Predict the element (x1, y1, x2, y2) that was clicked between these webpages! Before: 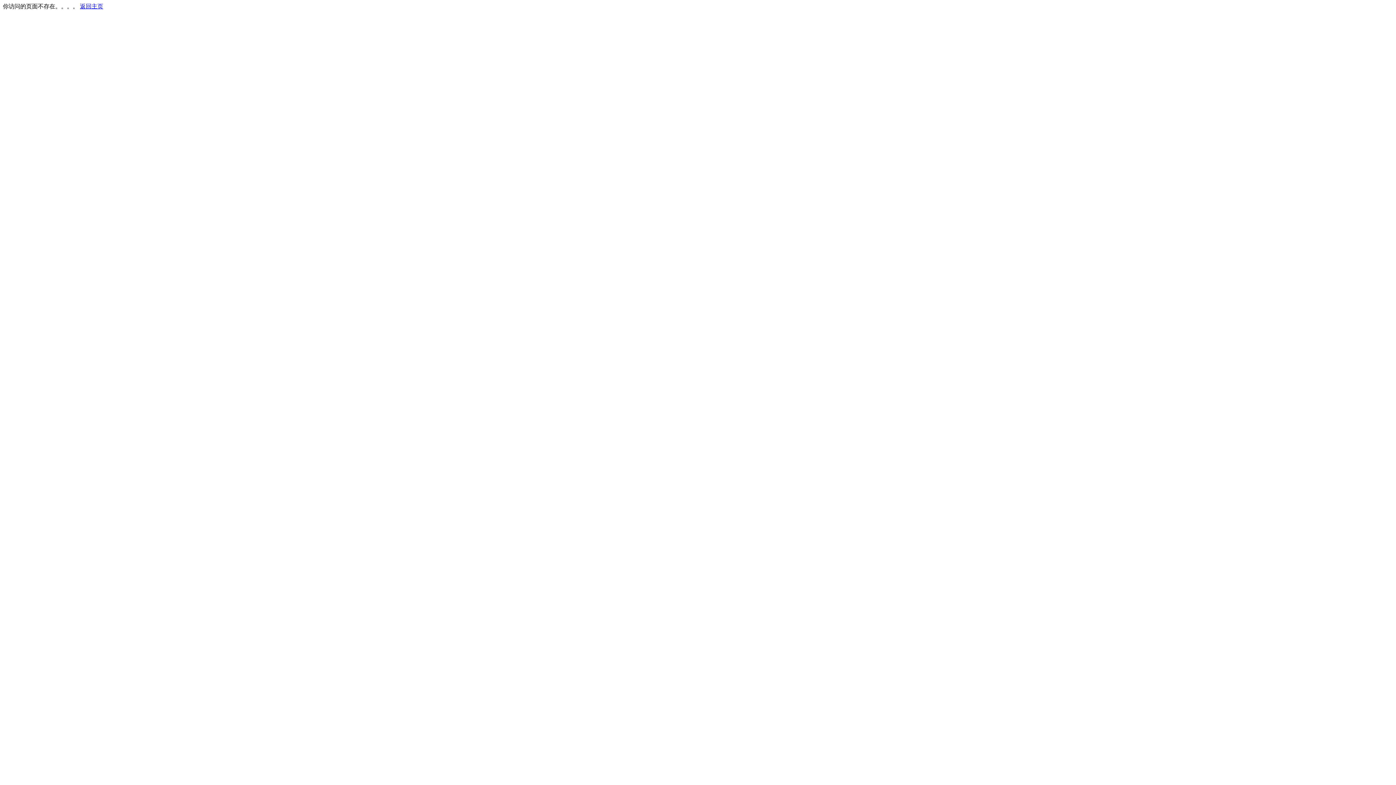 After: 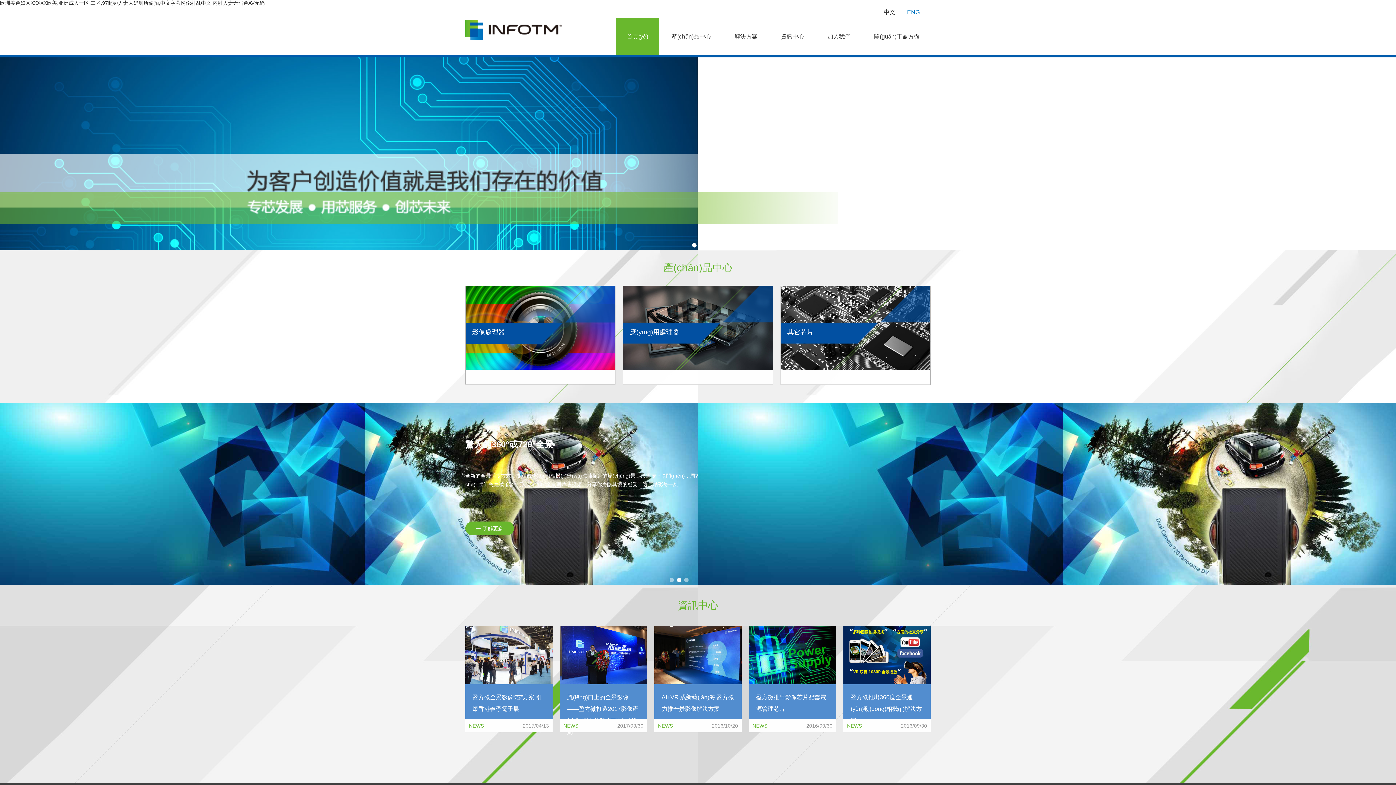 Action: label: 返回主页 bbox: (80, 3, 103, 9)